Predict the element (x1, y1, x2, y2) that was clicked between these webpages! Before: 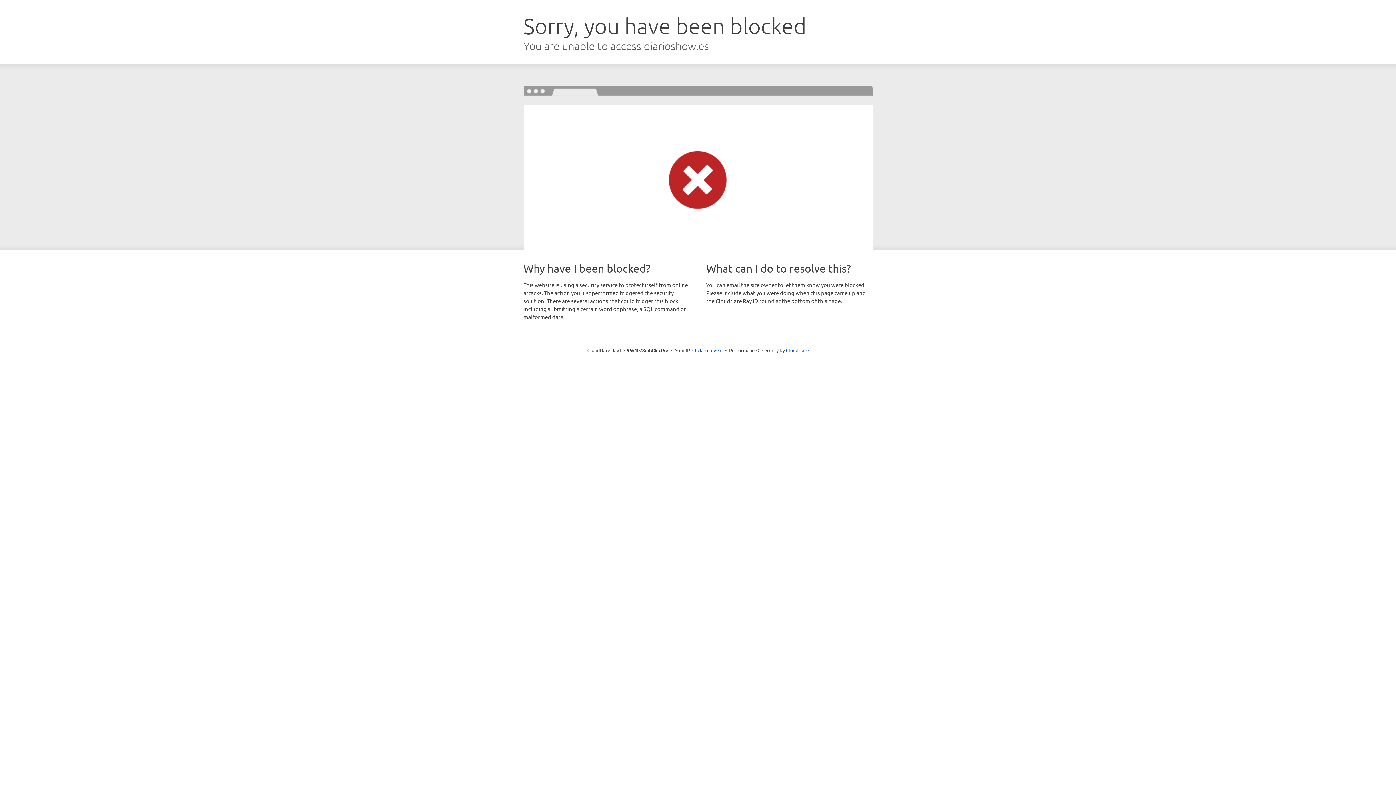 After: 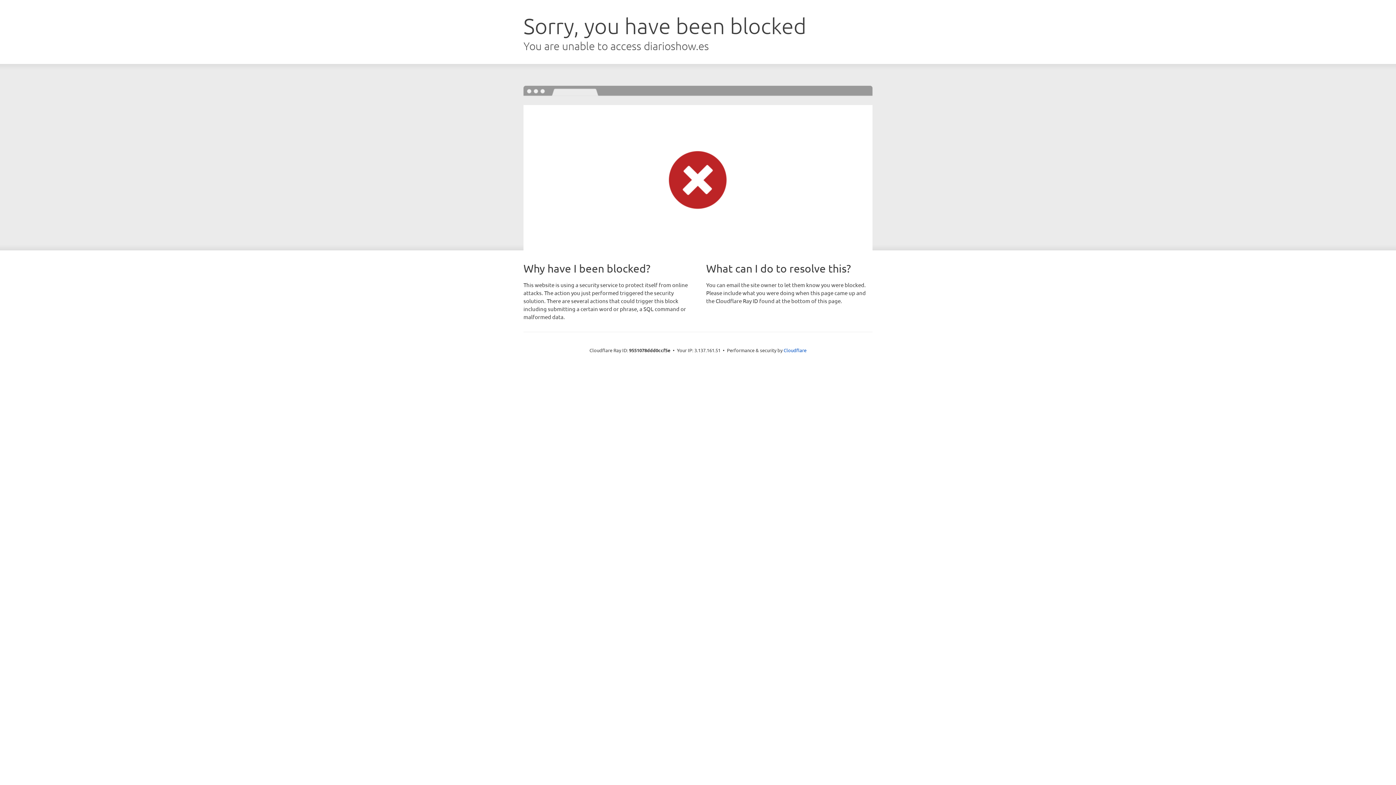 Action: label: Click to reveal bbox: (692, 346, 722, 353)